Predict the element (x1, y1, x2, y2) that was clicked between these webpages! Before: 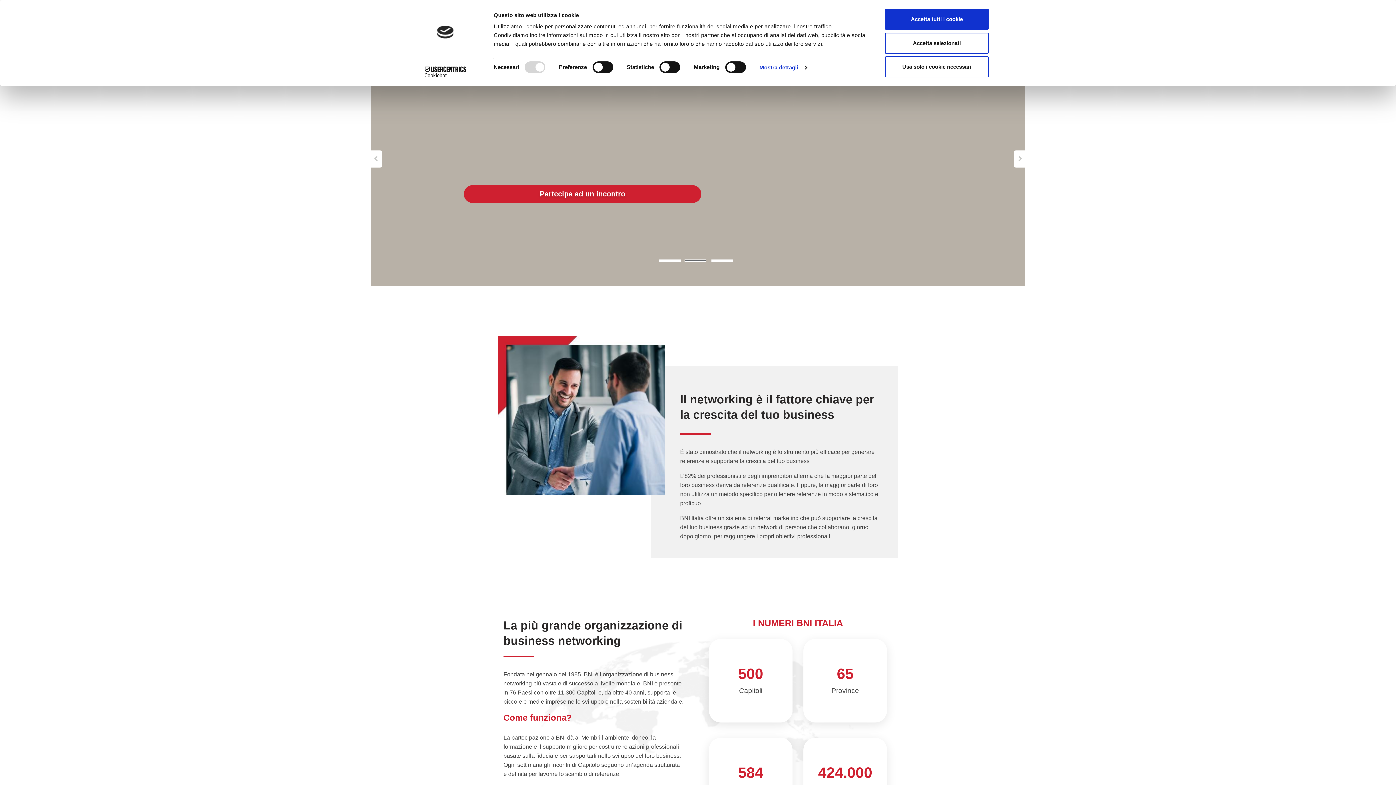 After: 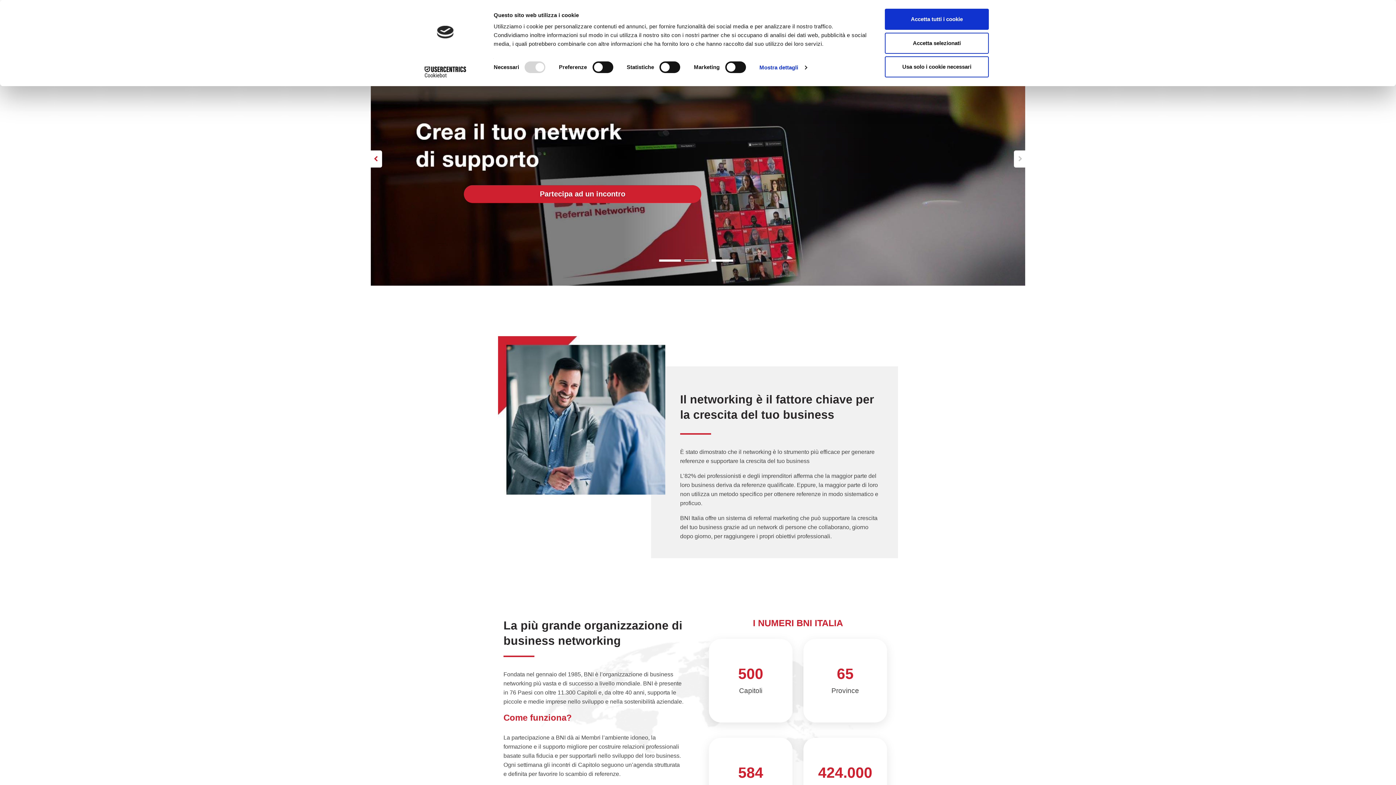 Action: bbox: (370, 150, 382, 167)